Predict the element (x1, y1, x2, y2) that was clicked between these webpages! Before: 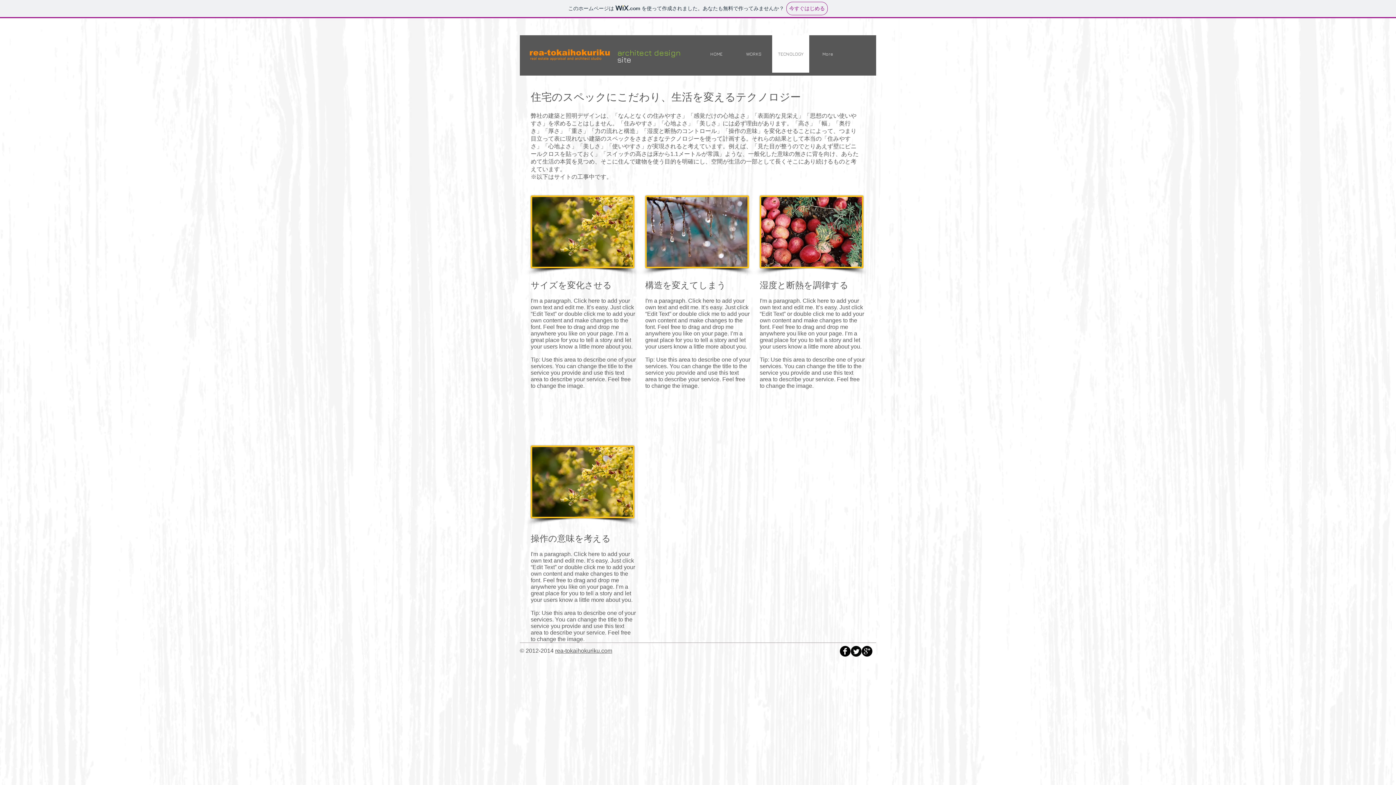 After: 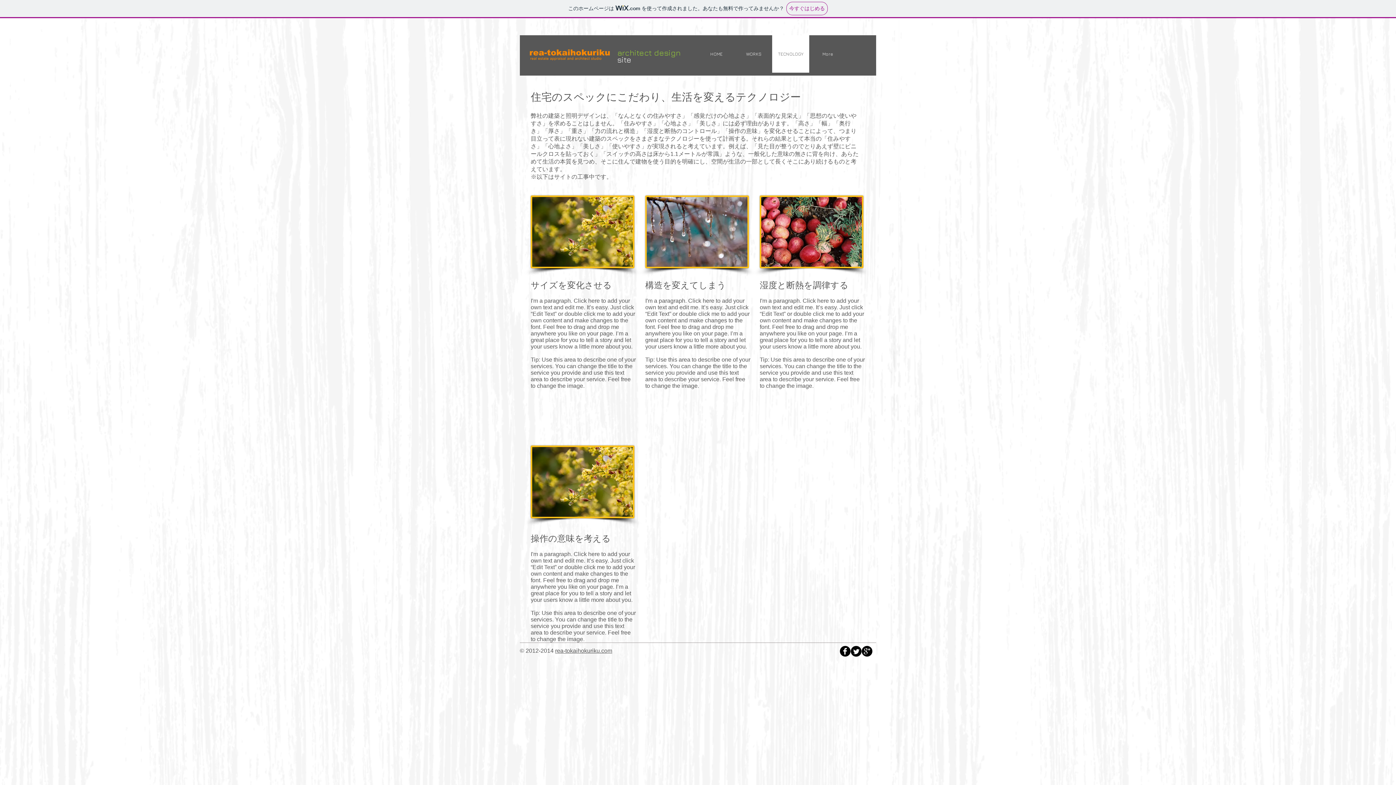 Action: bbox: (555, 648, 612, 654) label: rea-tokaihokuriku.com